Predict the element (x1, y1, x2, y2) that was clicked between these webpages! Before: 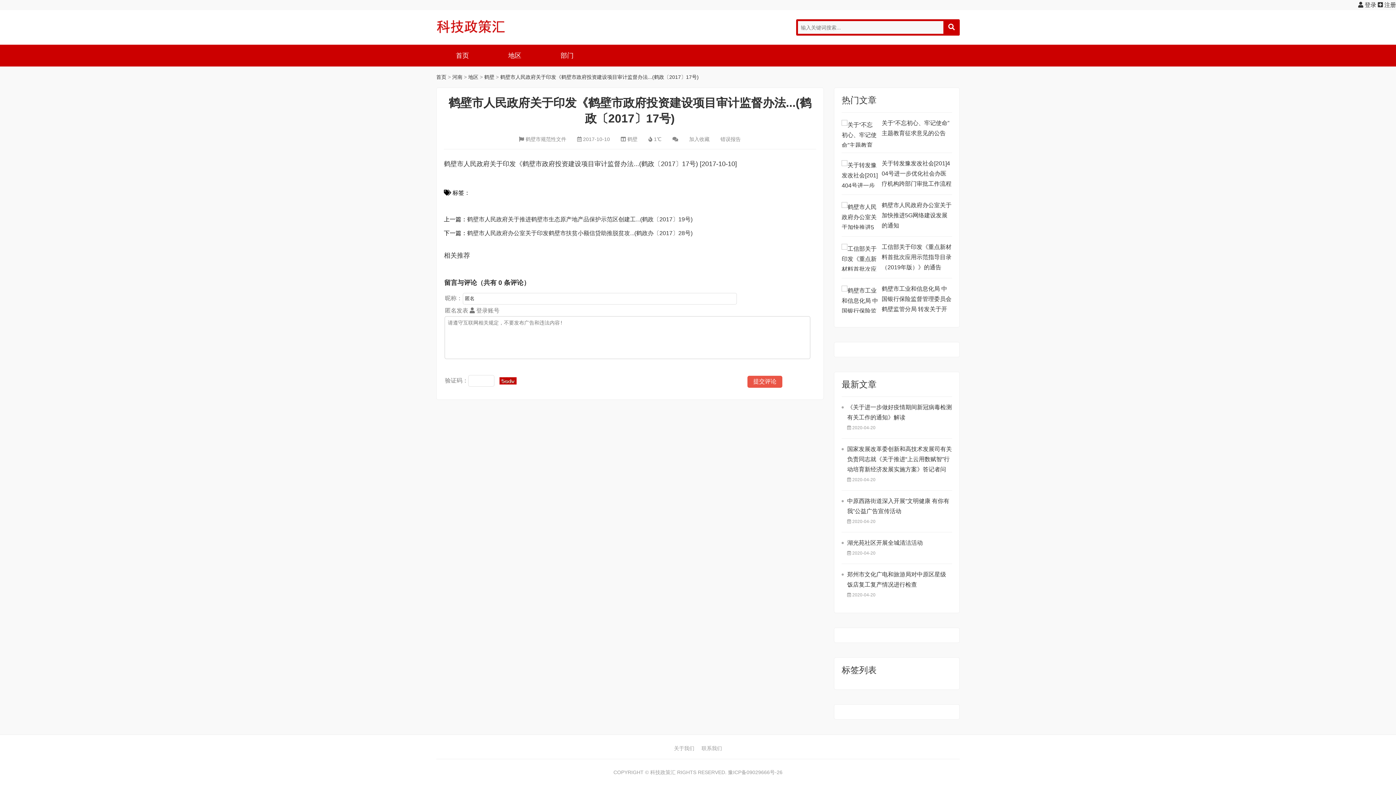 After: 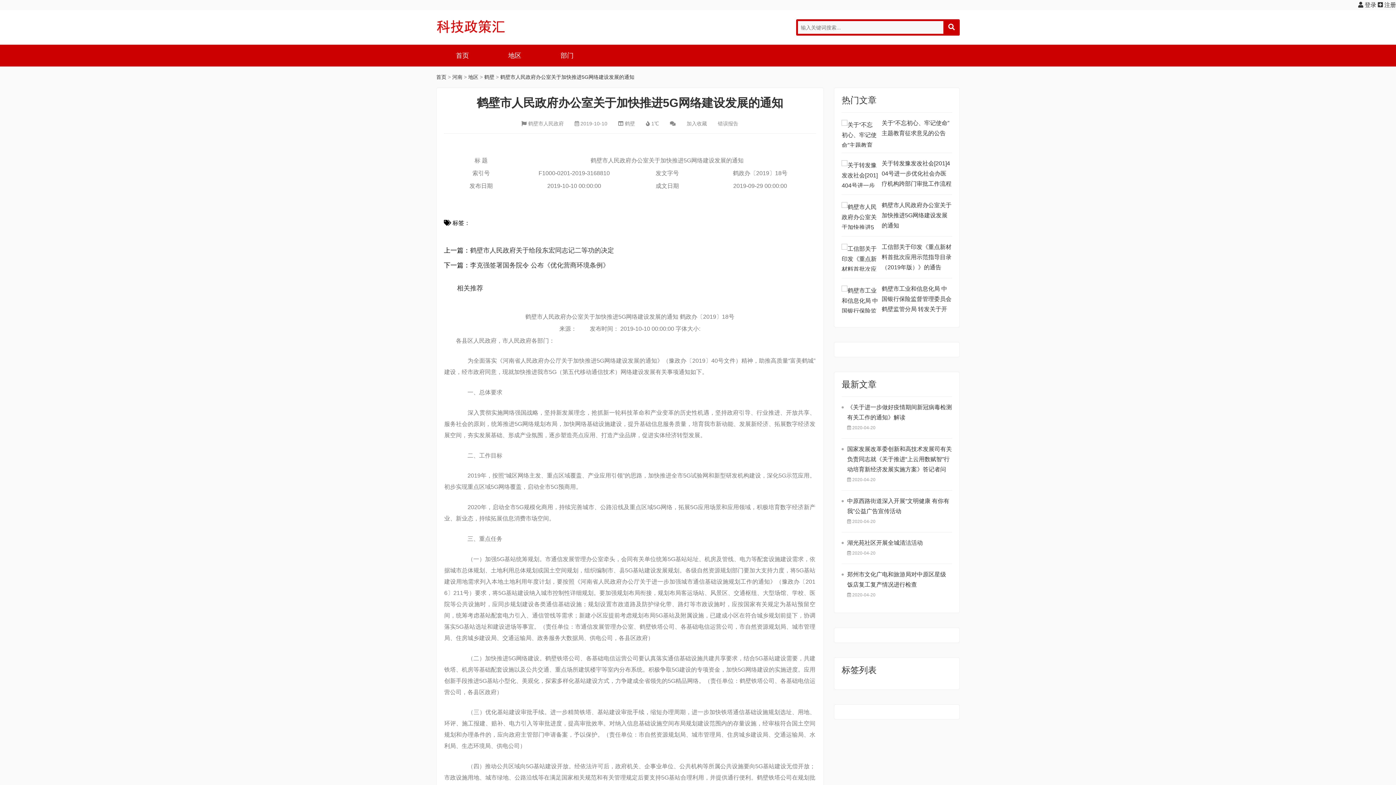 Action: bbox: (841, 202, 878, 229)